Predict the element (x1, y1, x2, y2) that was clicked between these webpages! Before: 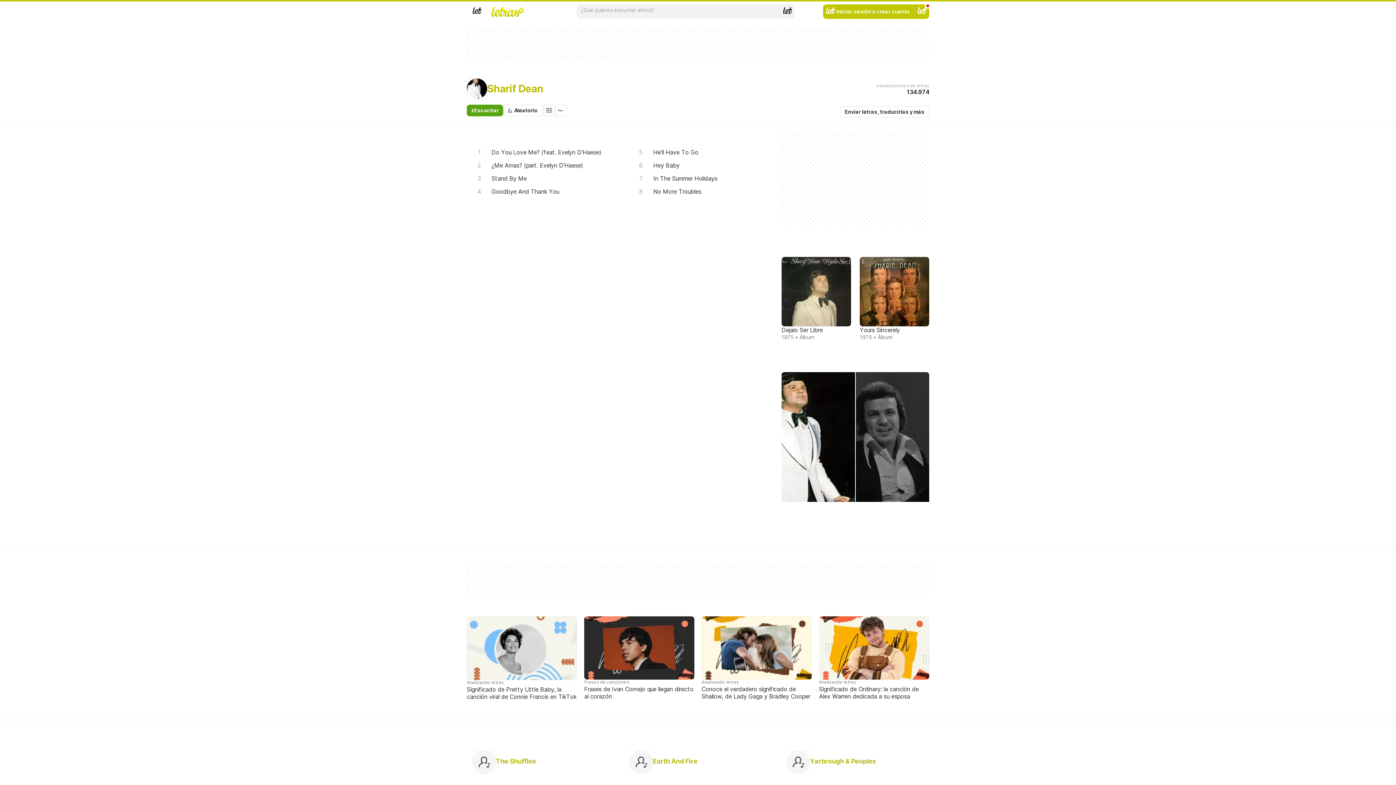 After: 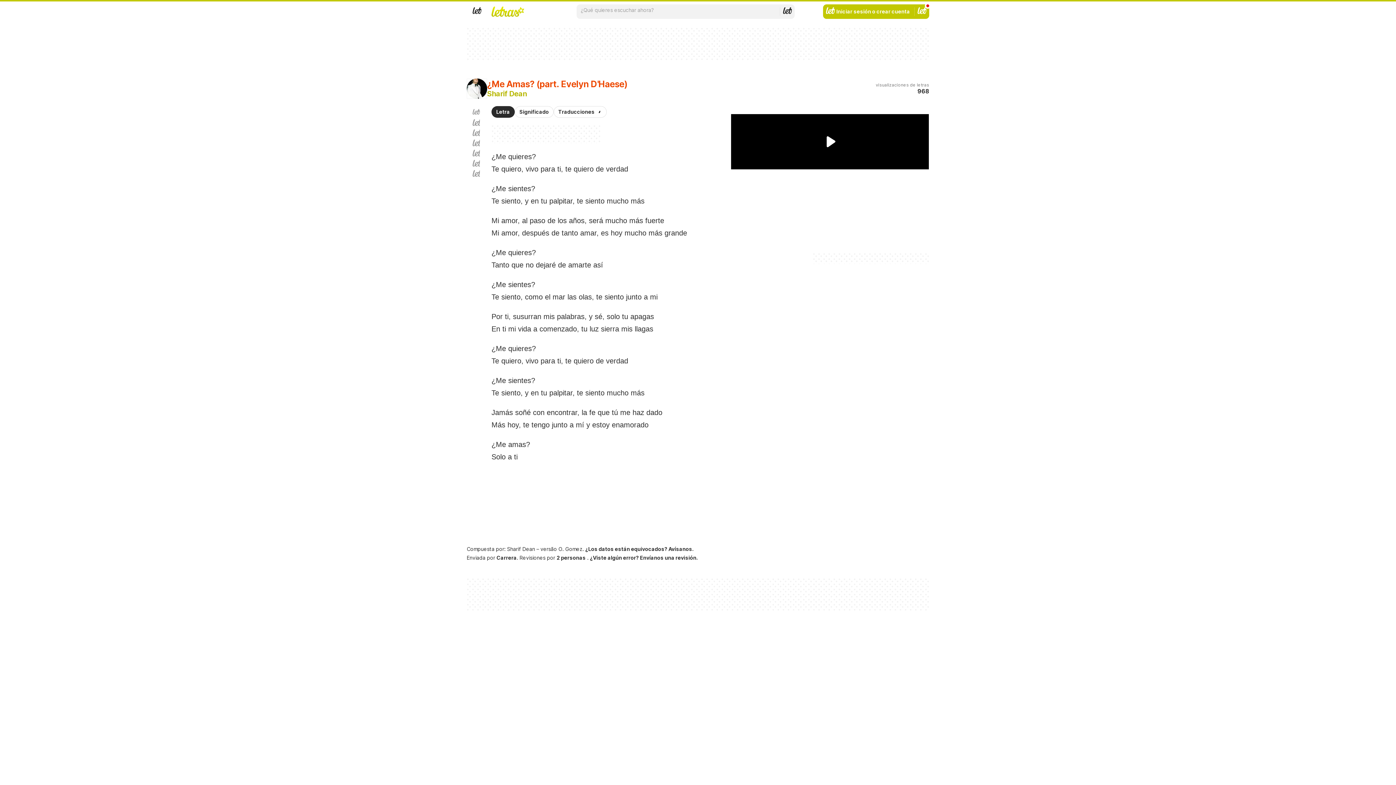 Action: label: ¿Me Amas? (part. Evelyn D'Haese) bbox: (466, 158, 619, 172)